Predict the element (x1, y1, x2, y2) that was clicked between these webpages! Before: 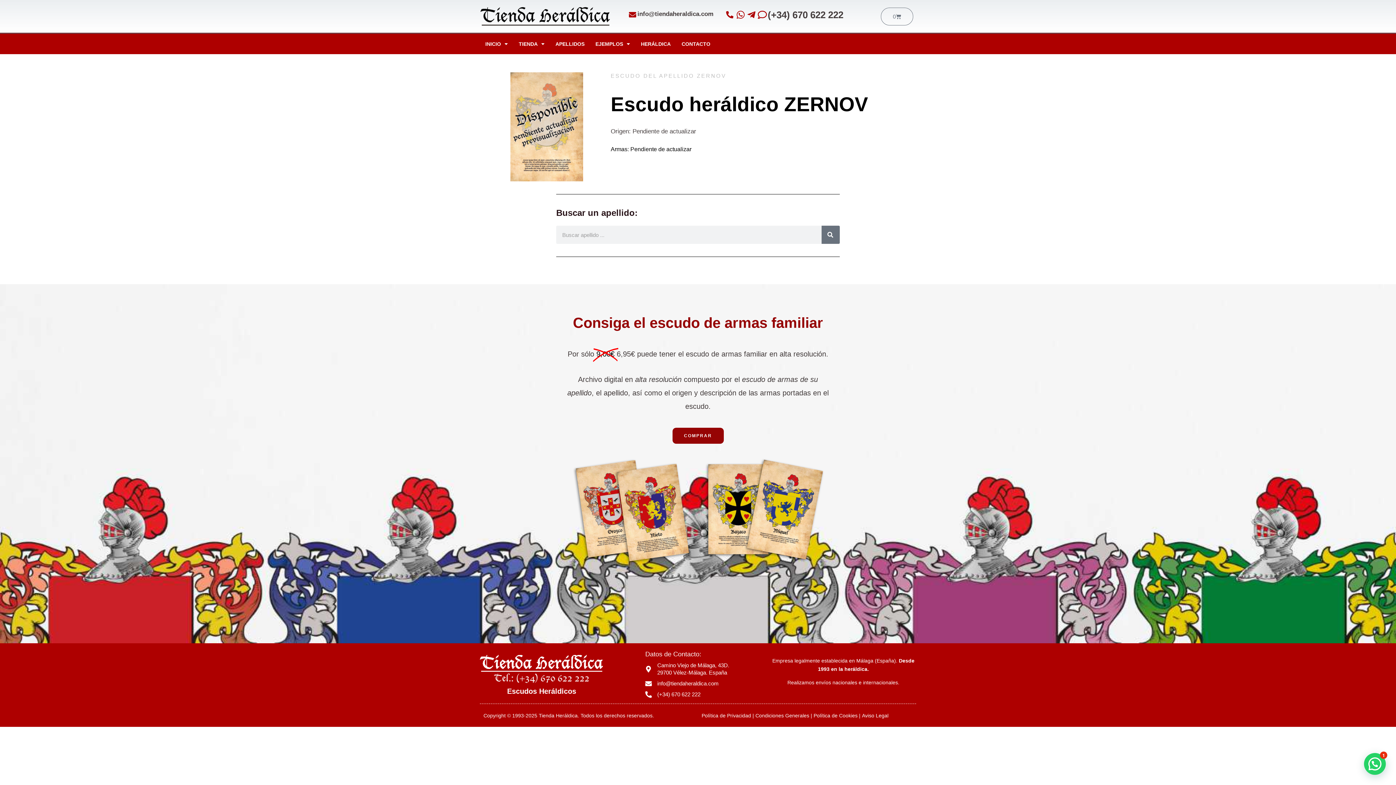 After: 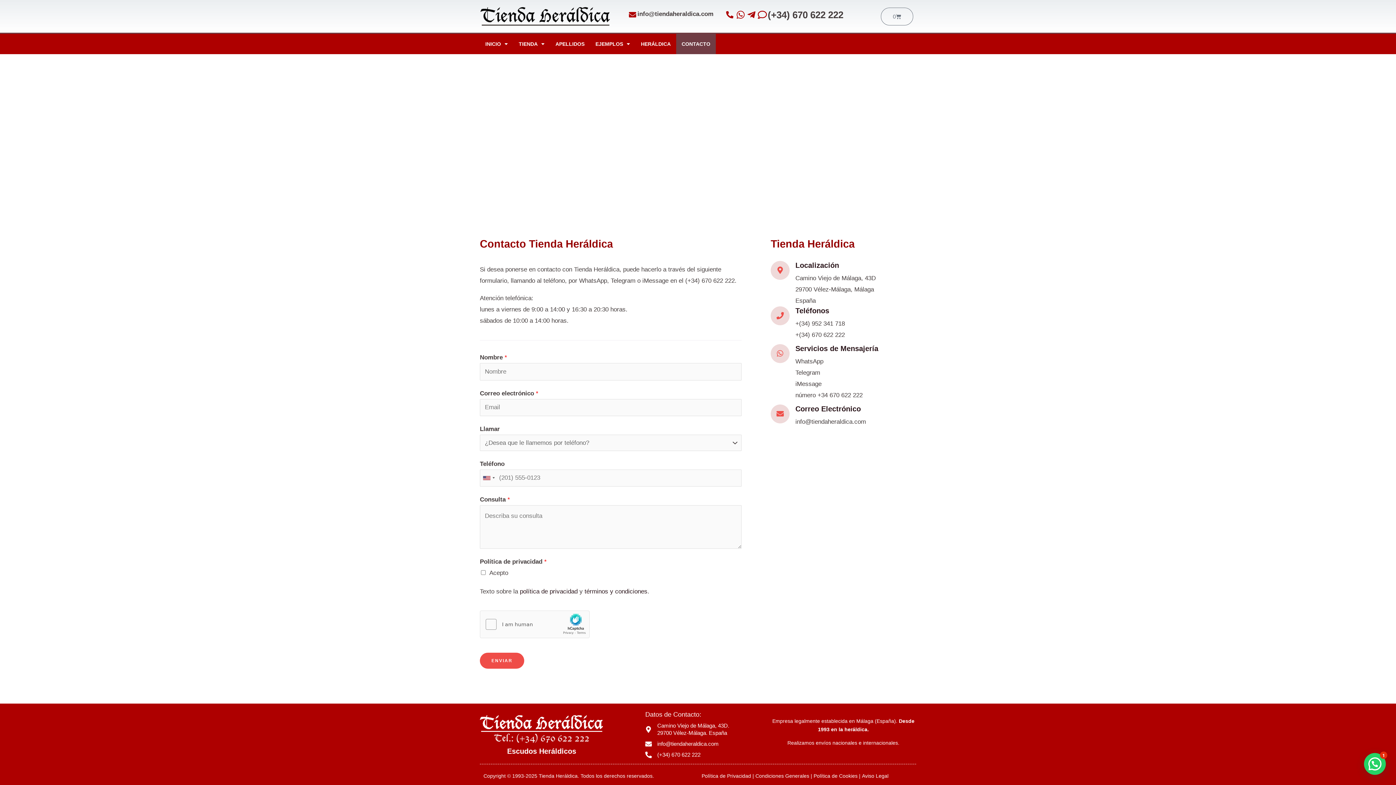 Action: label: CONTACTO bbox: (676, 33, 716, 54)